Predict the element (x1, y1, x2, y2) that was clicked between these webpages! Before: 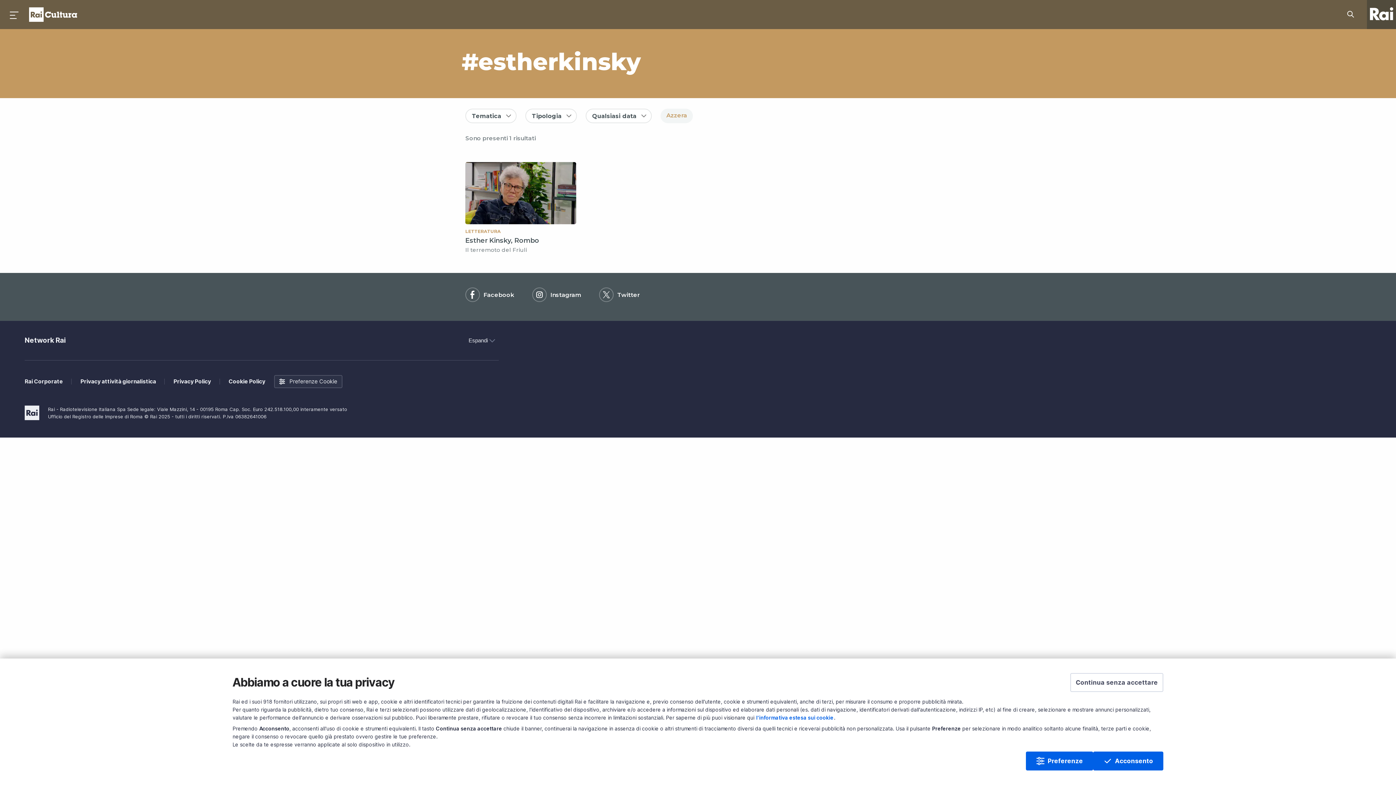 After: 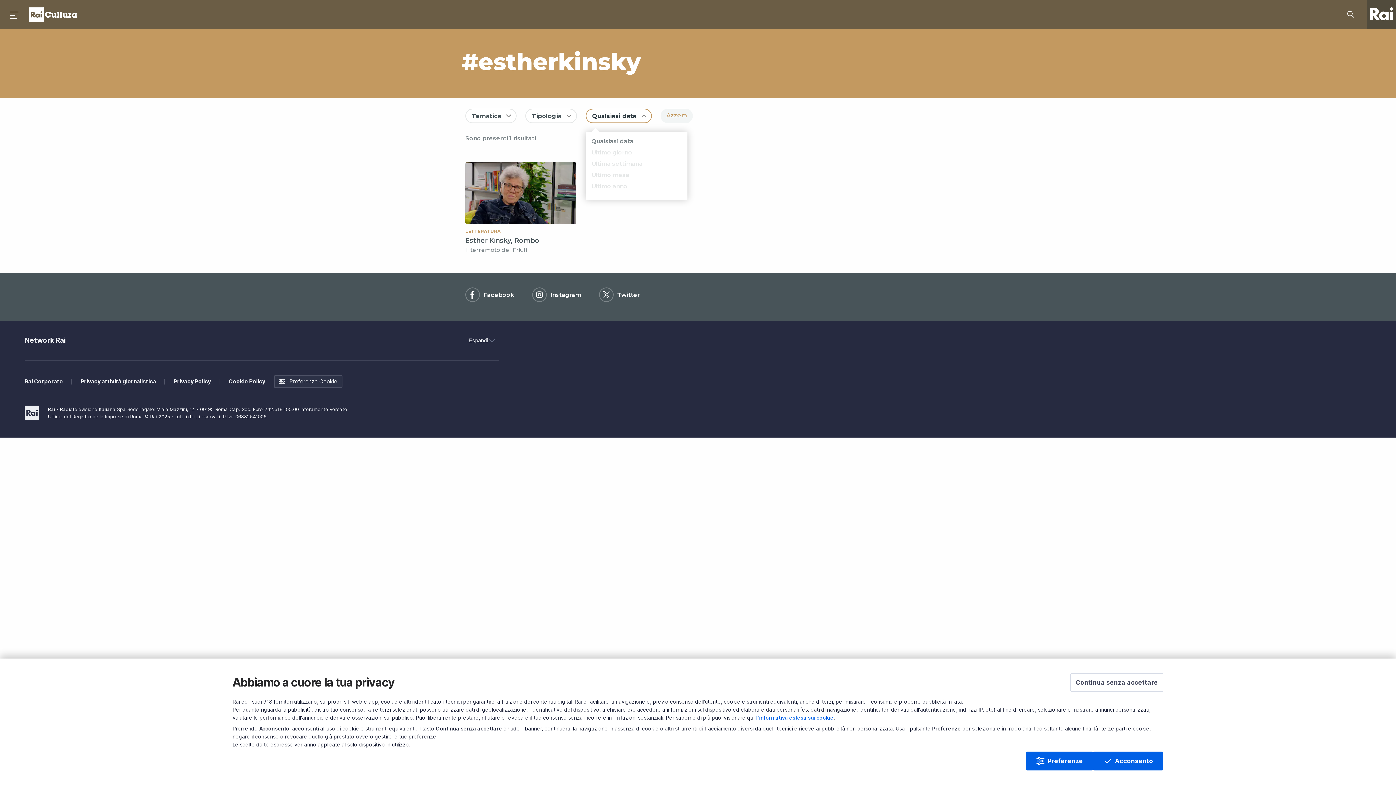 Action: bbox: (585, 108, 652, 123) label: Qualsiasi data